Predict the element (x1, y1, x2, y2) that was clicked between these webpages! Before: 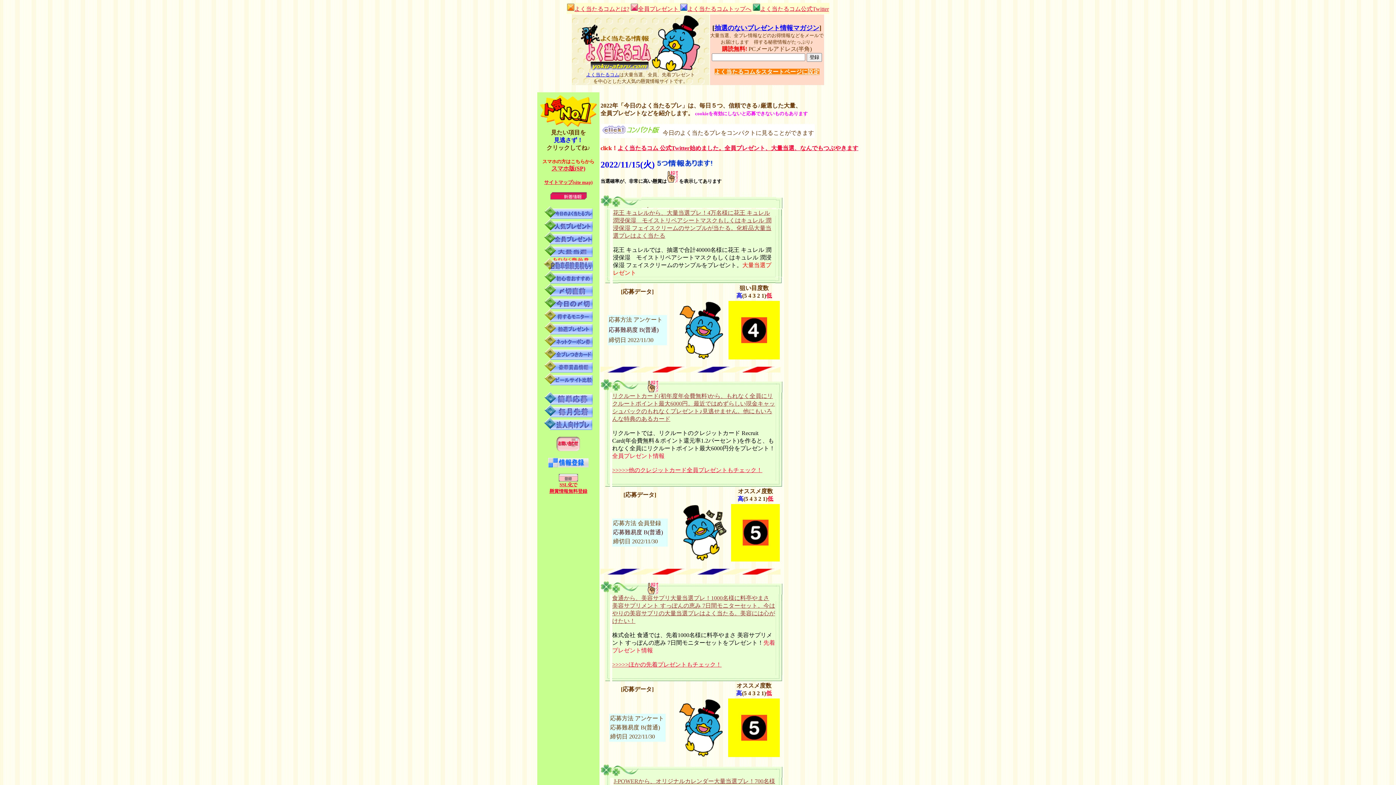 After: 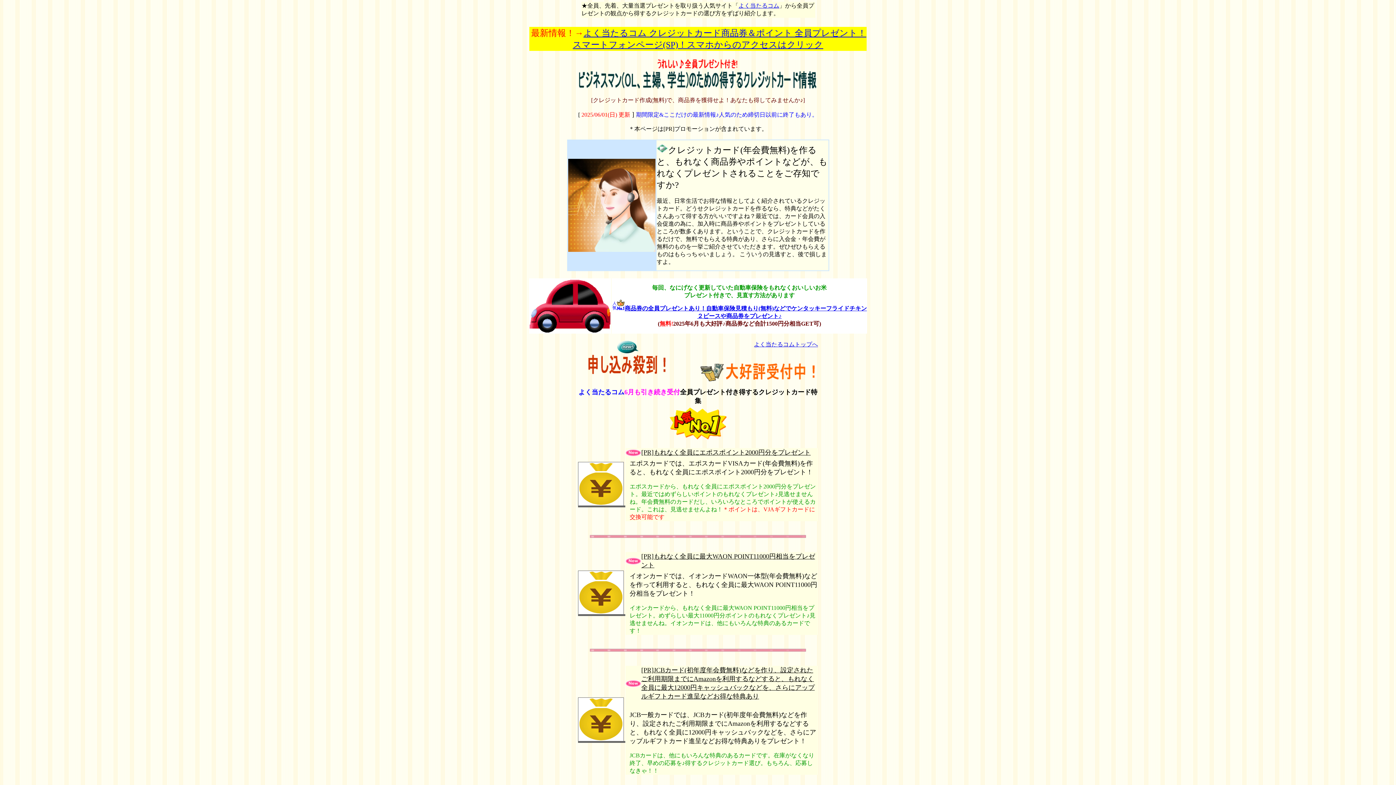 Action: bbox: (544, 354, 592, 361)